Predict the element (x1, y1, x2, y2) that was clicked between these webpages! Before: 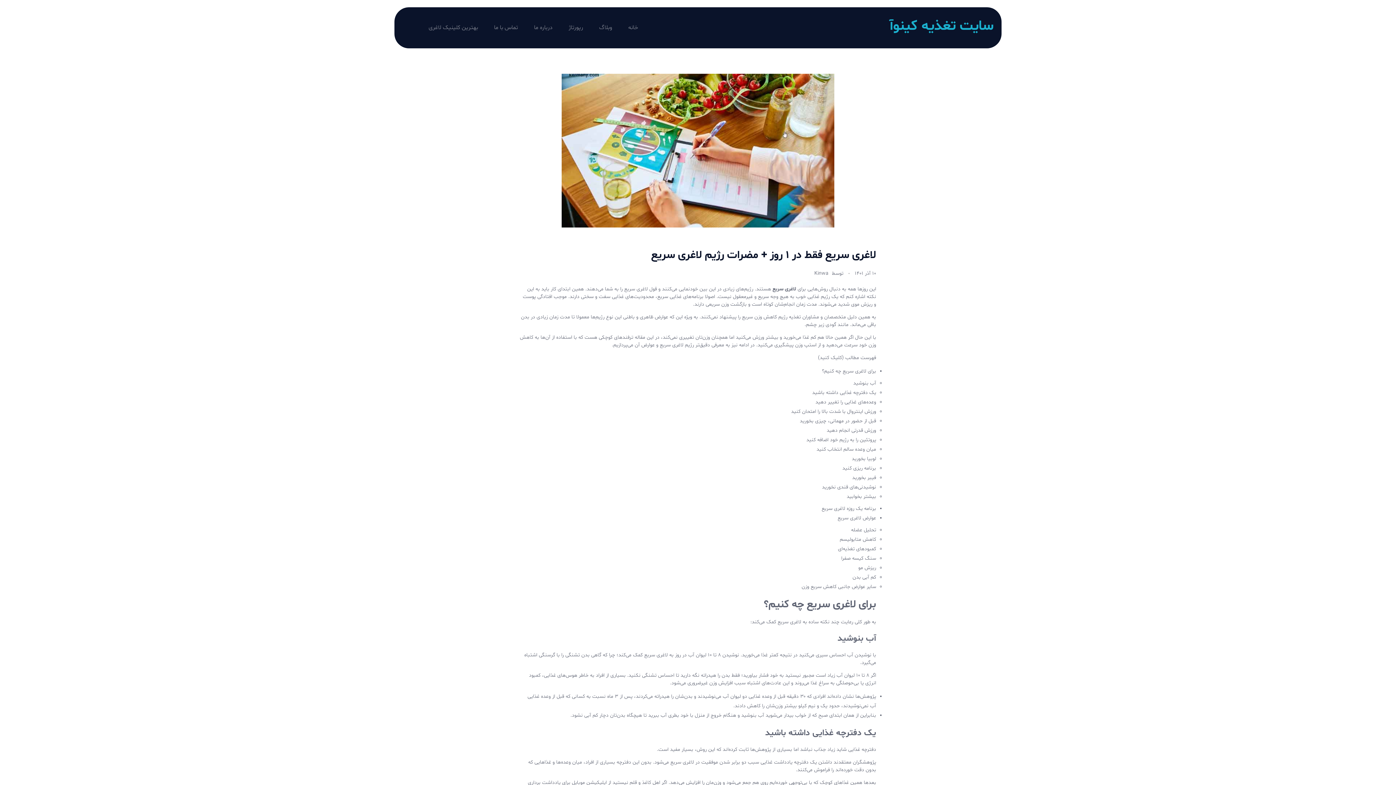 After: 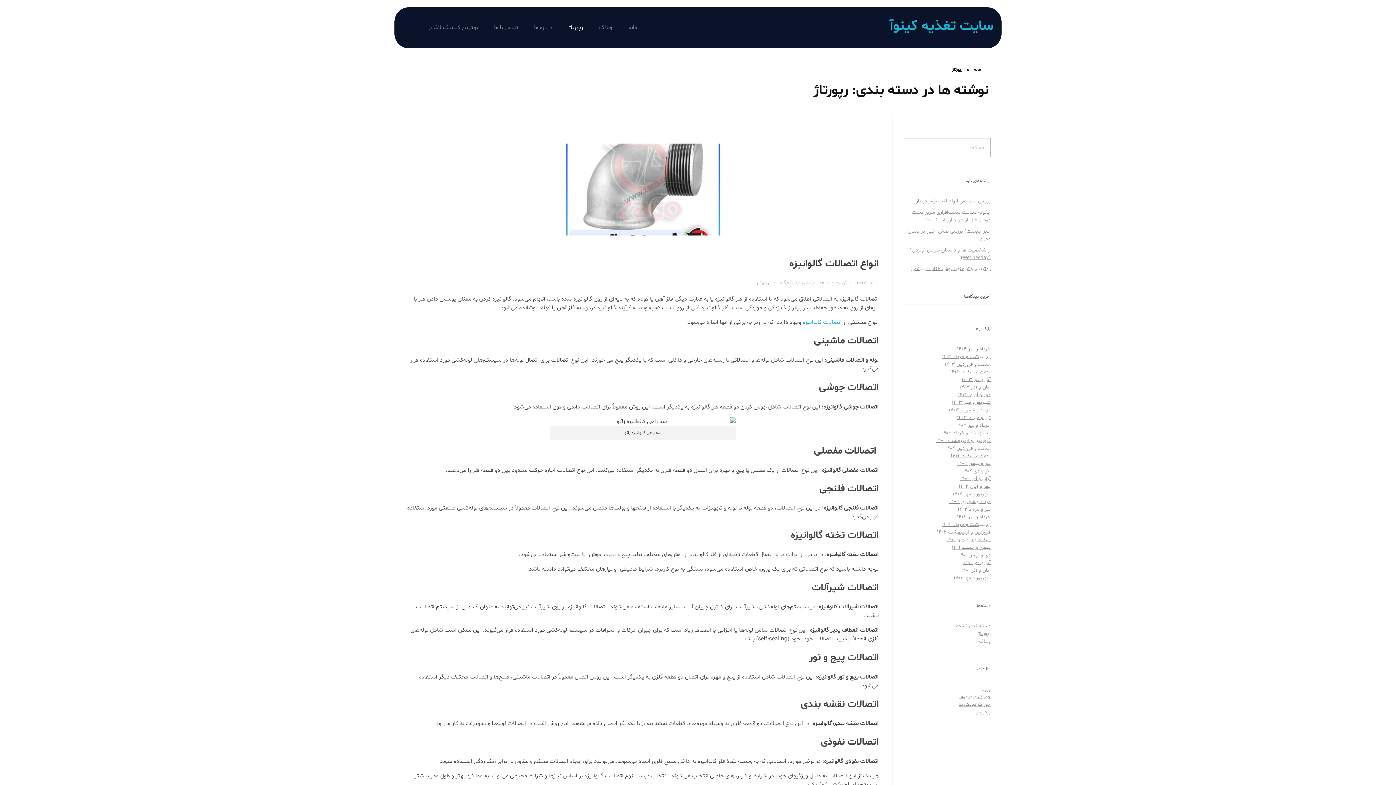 Action: label: رپورتاژ bbox: (560, 24, 591, 31)